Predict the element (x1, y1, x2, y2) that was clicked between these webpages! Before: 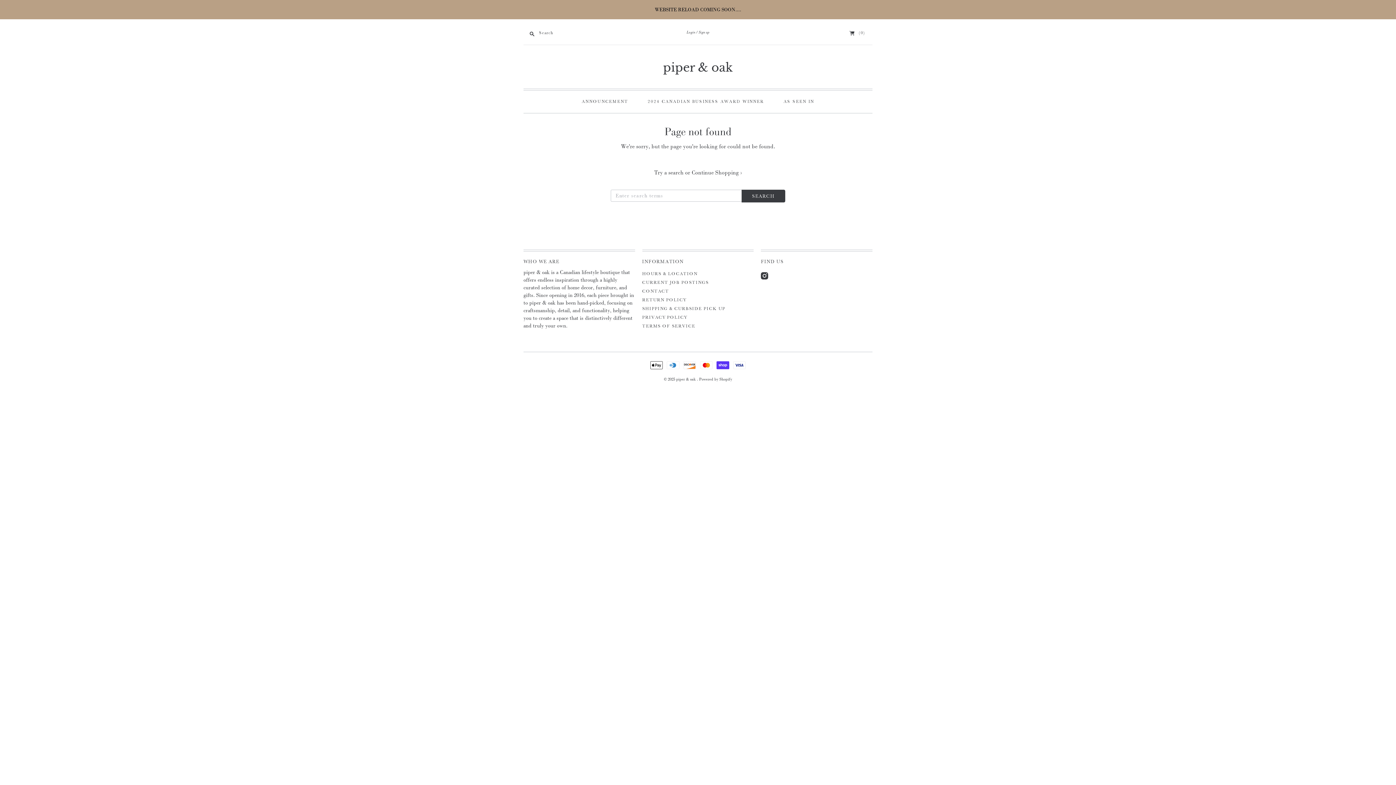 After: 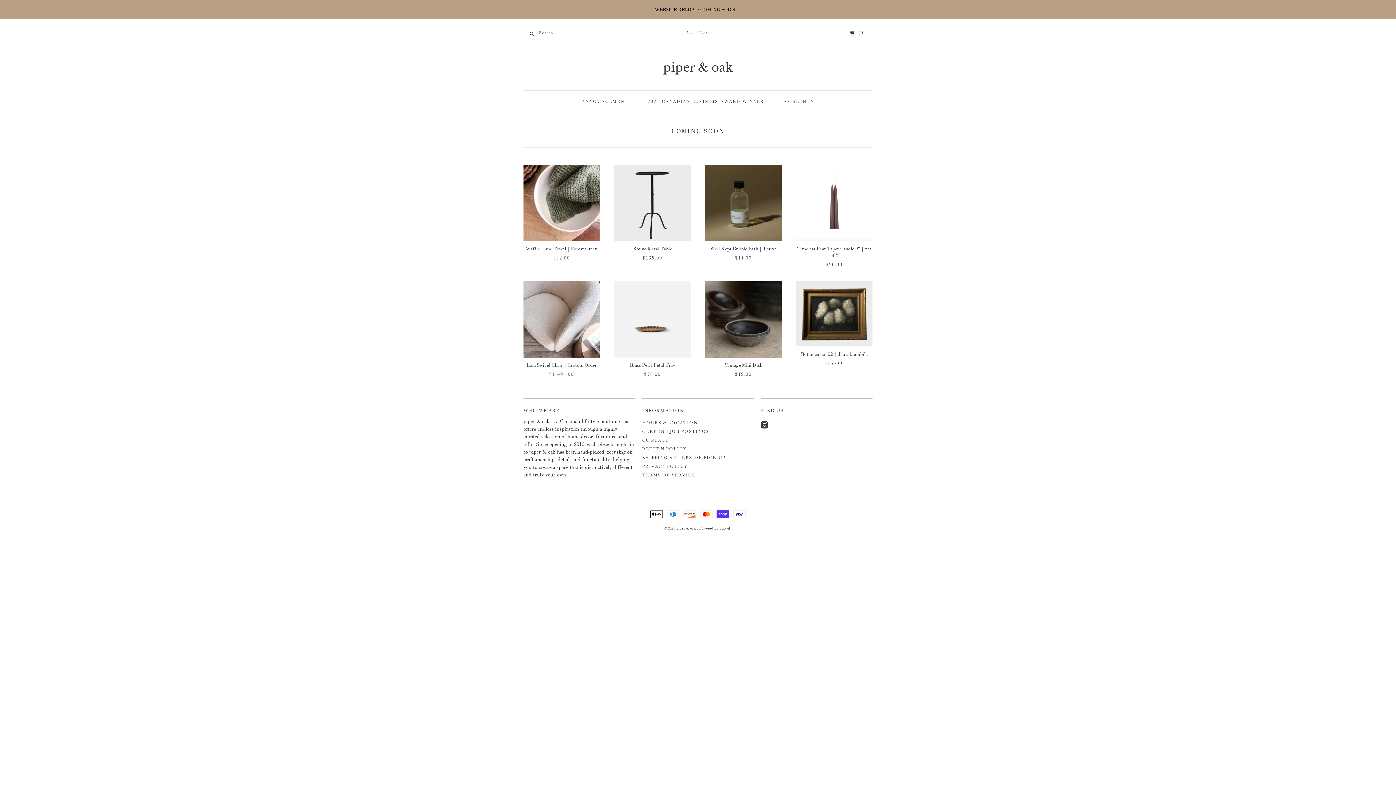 Action: bbox: (676, 377, 697, 381) label: piper & oak 